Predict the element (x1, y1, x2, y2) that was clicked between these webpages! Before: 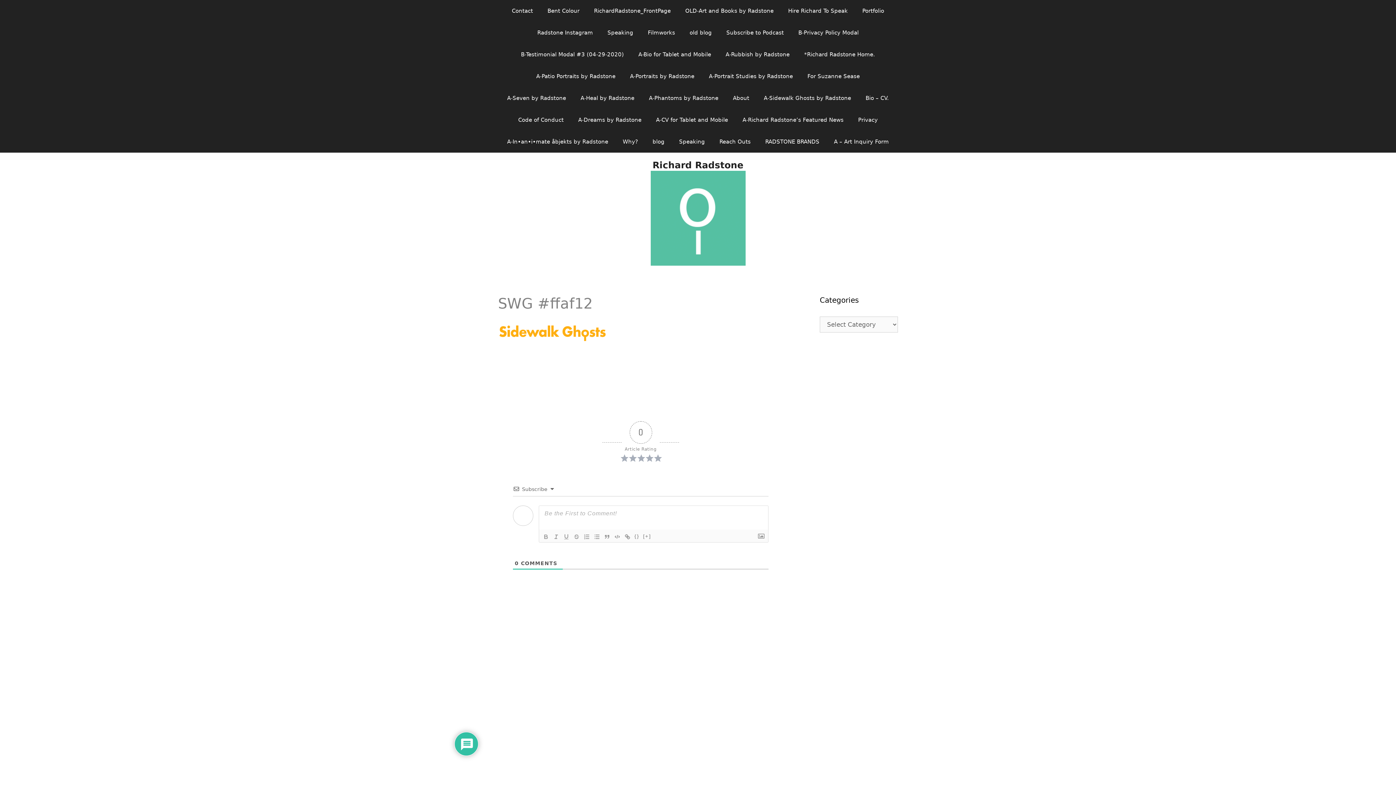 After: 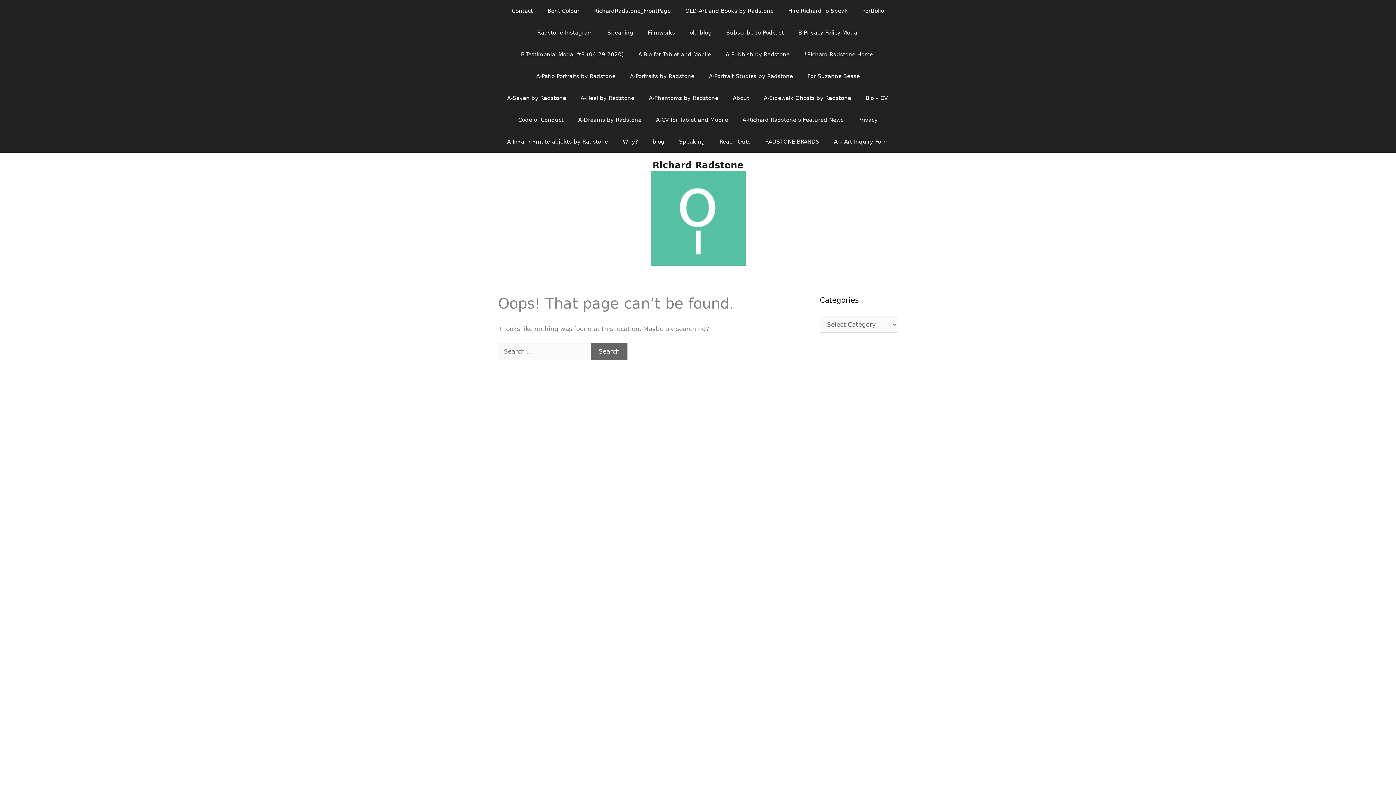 Action: label: A-Bio for Tablet and Mobile bbox: (631, 43, 718, 65)